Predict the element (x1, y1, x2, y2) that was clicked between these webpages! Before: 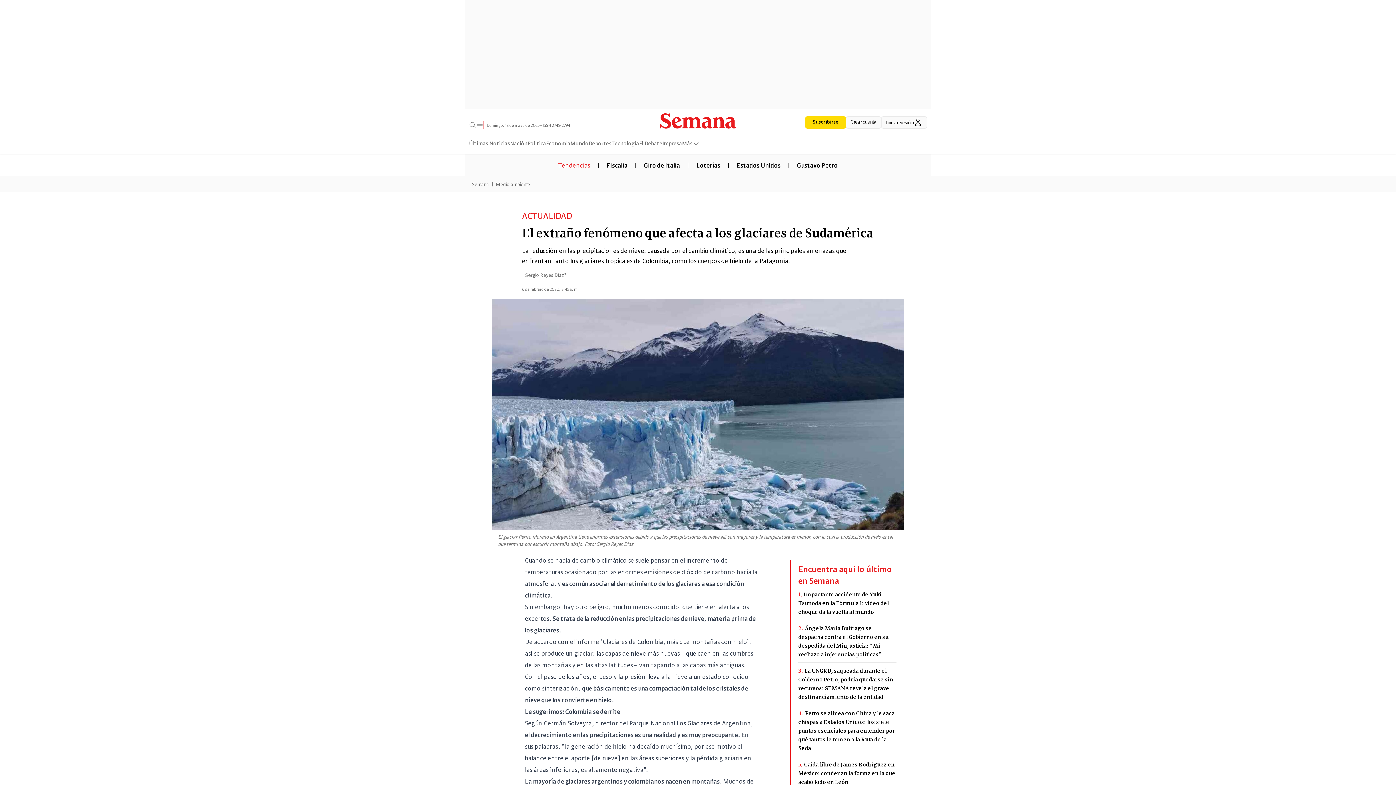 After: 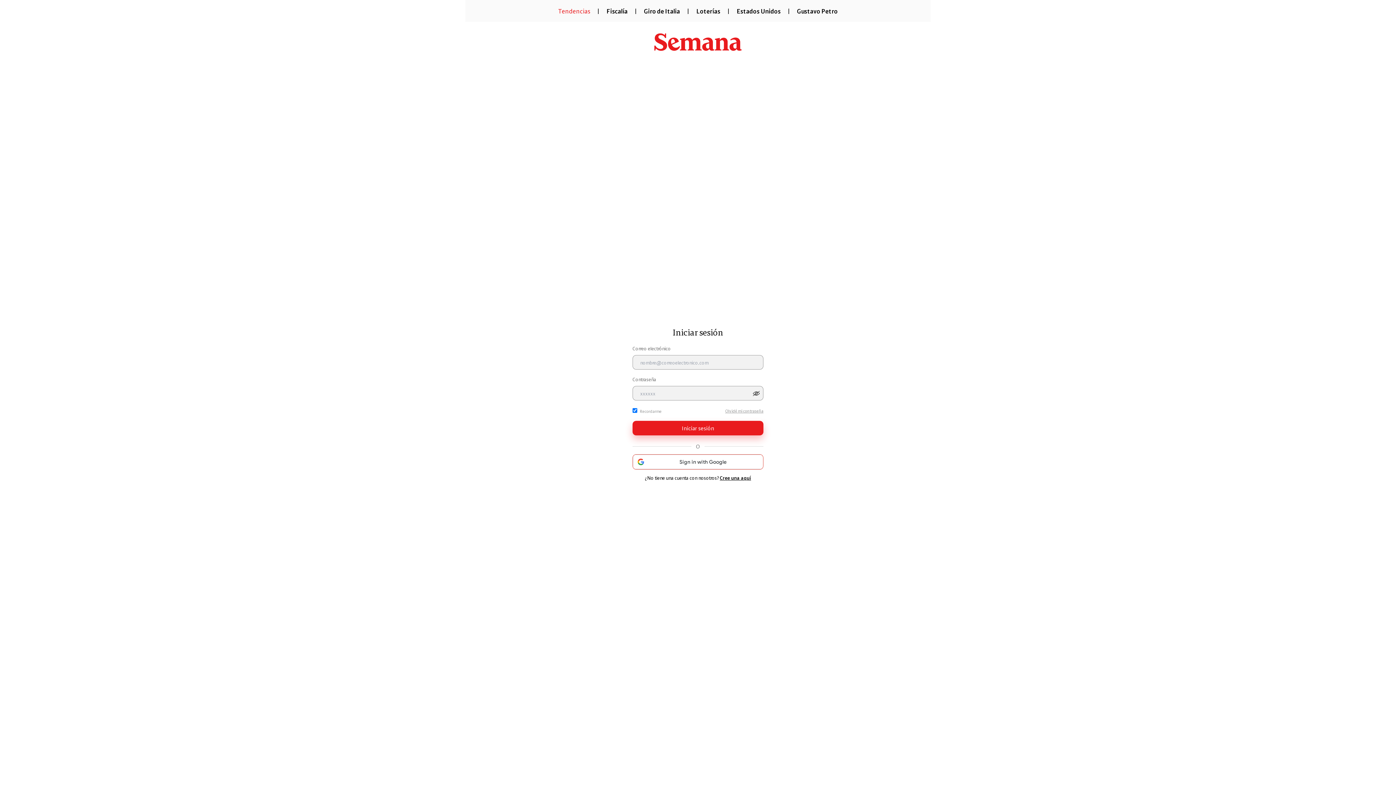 Action: label: Iniciar Sesión bbox: (881, 116, 927, 128)